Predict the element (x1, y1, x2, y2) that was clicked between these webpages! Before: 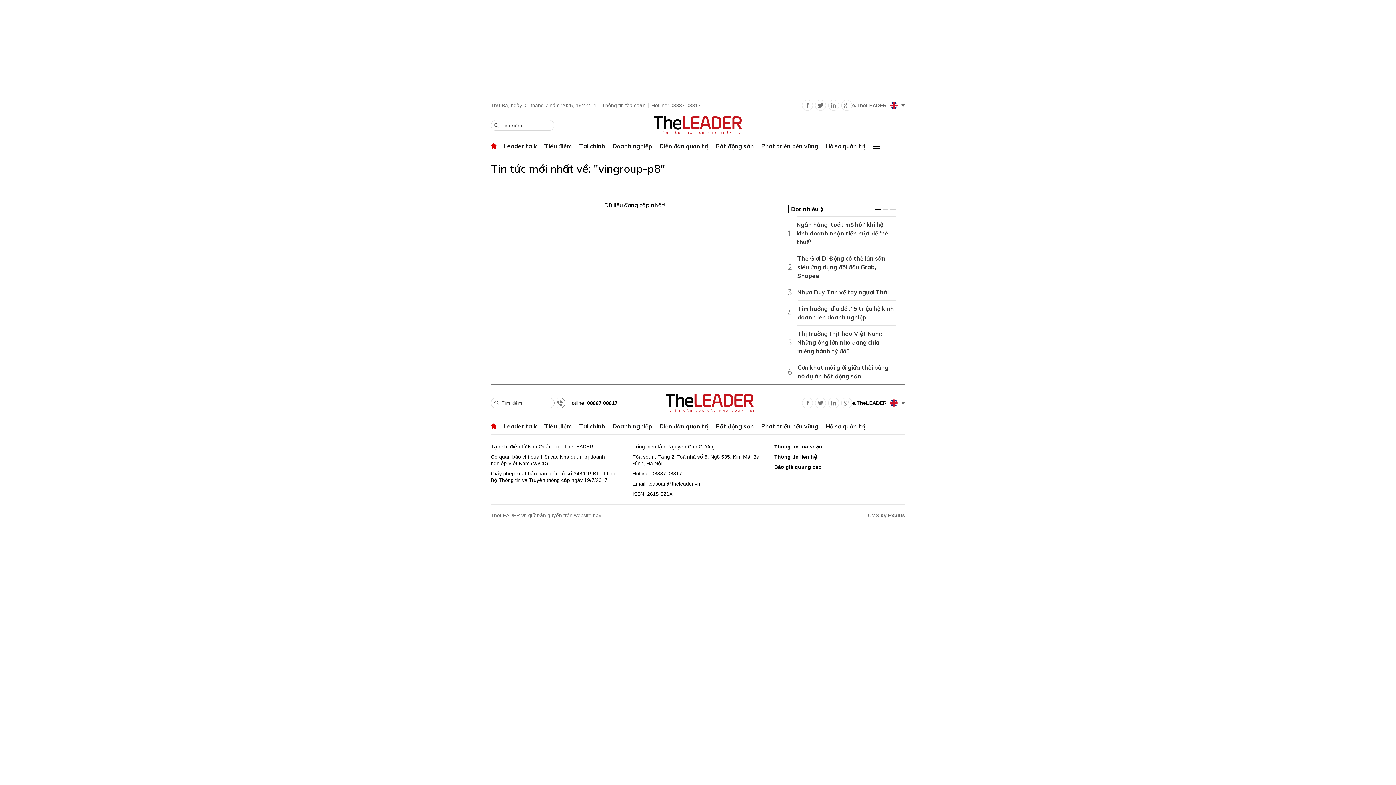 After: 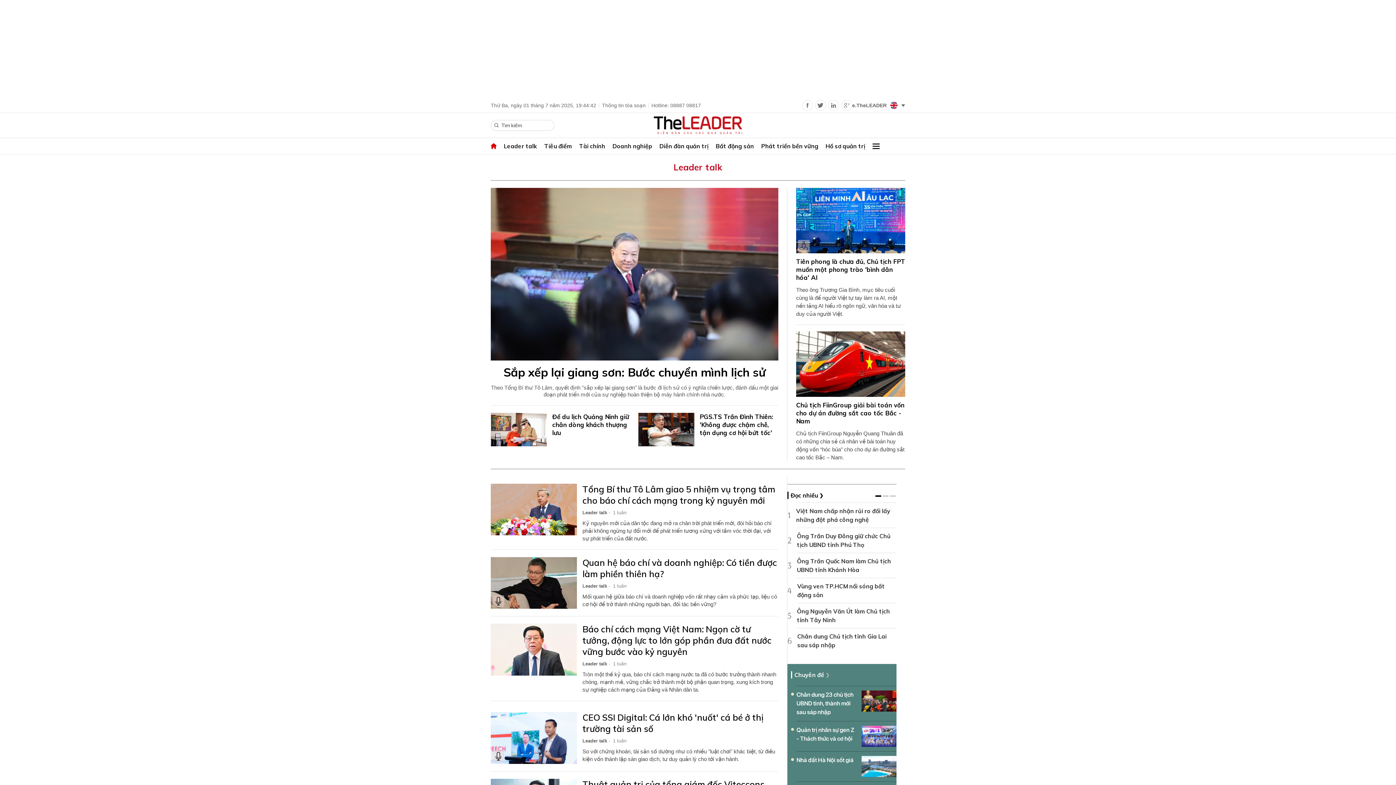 Action: bbox: (500, 418, 540, 434) label: Leader talk